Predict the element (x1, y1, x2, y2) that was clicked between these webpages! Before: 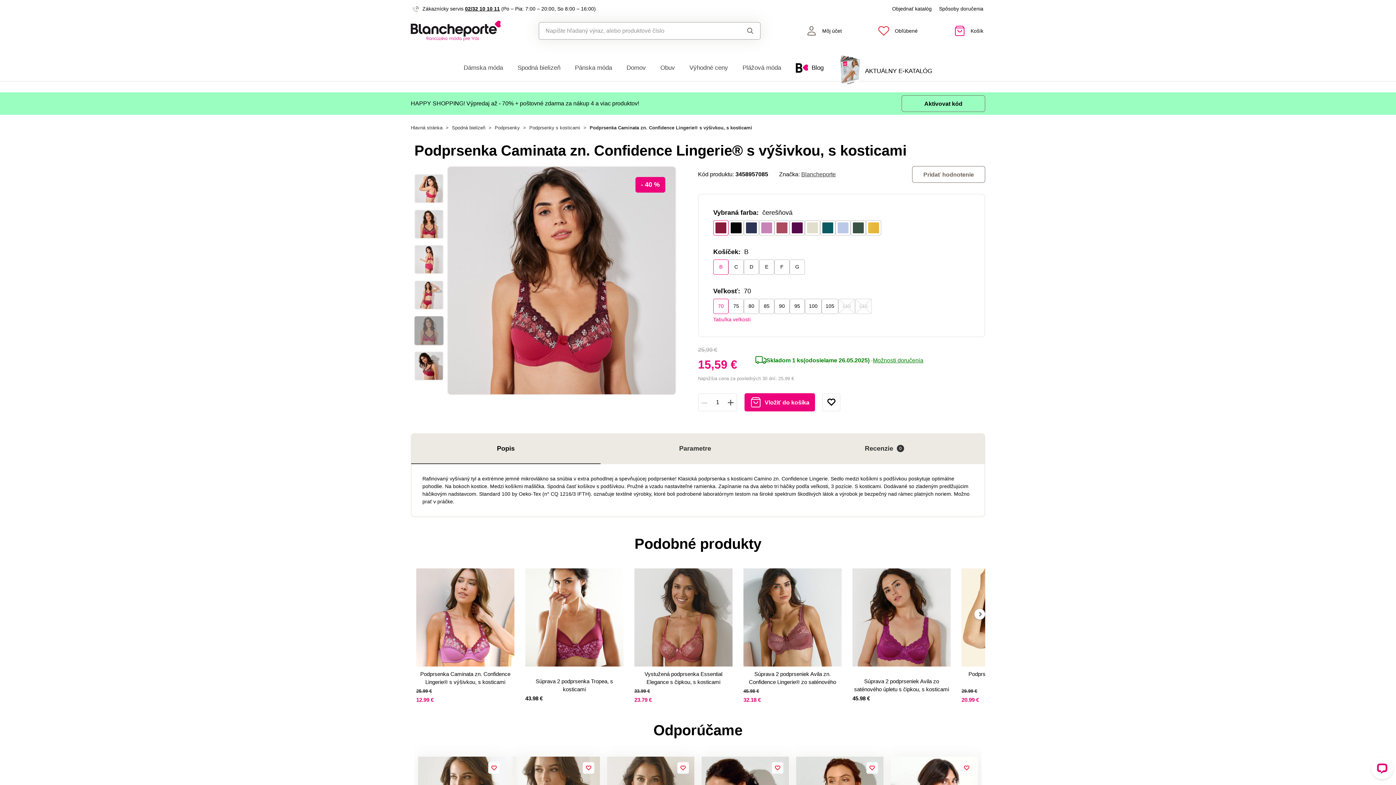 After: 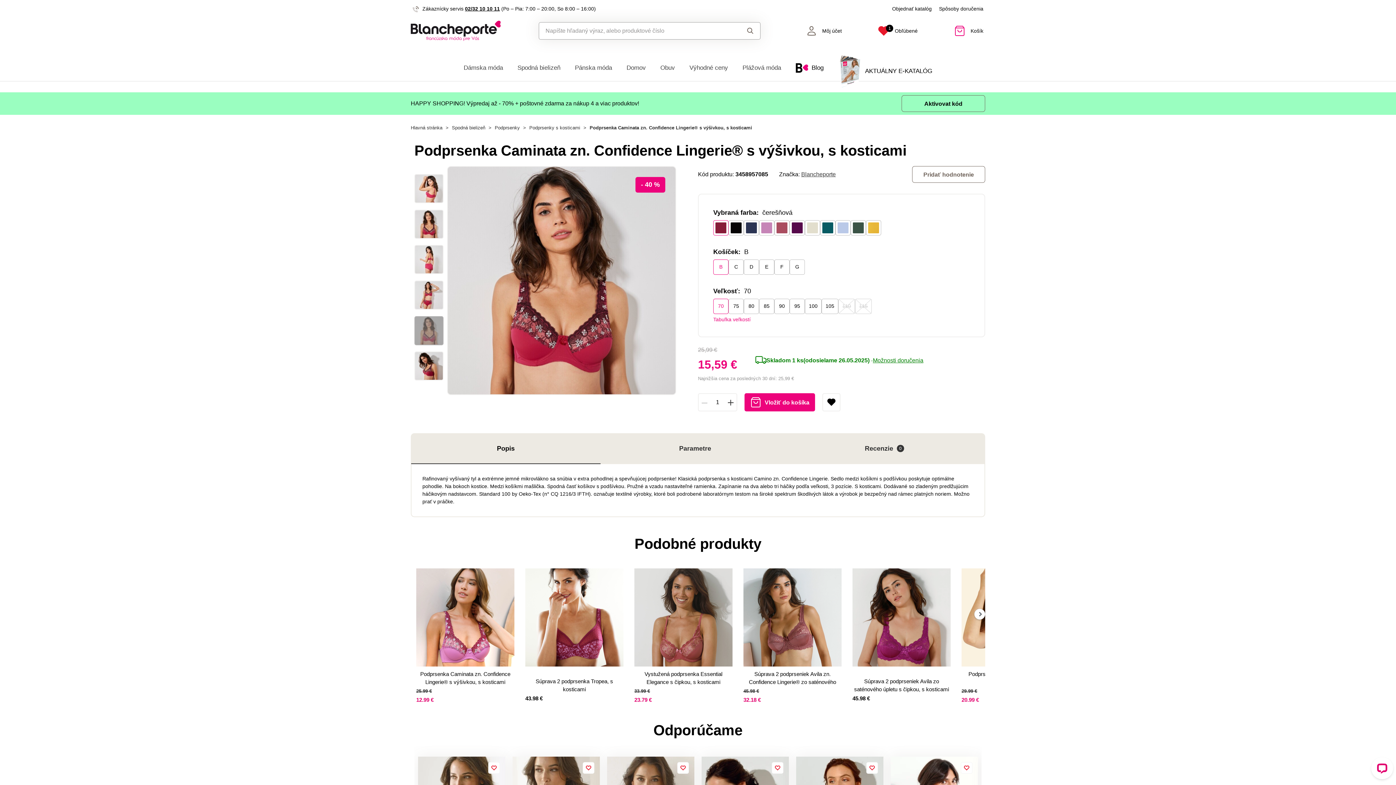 Action: bbox: (822, 393, 840, 411)